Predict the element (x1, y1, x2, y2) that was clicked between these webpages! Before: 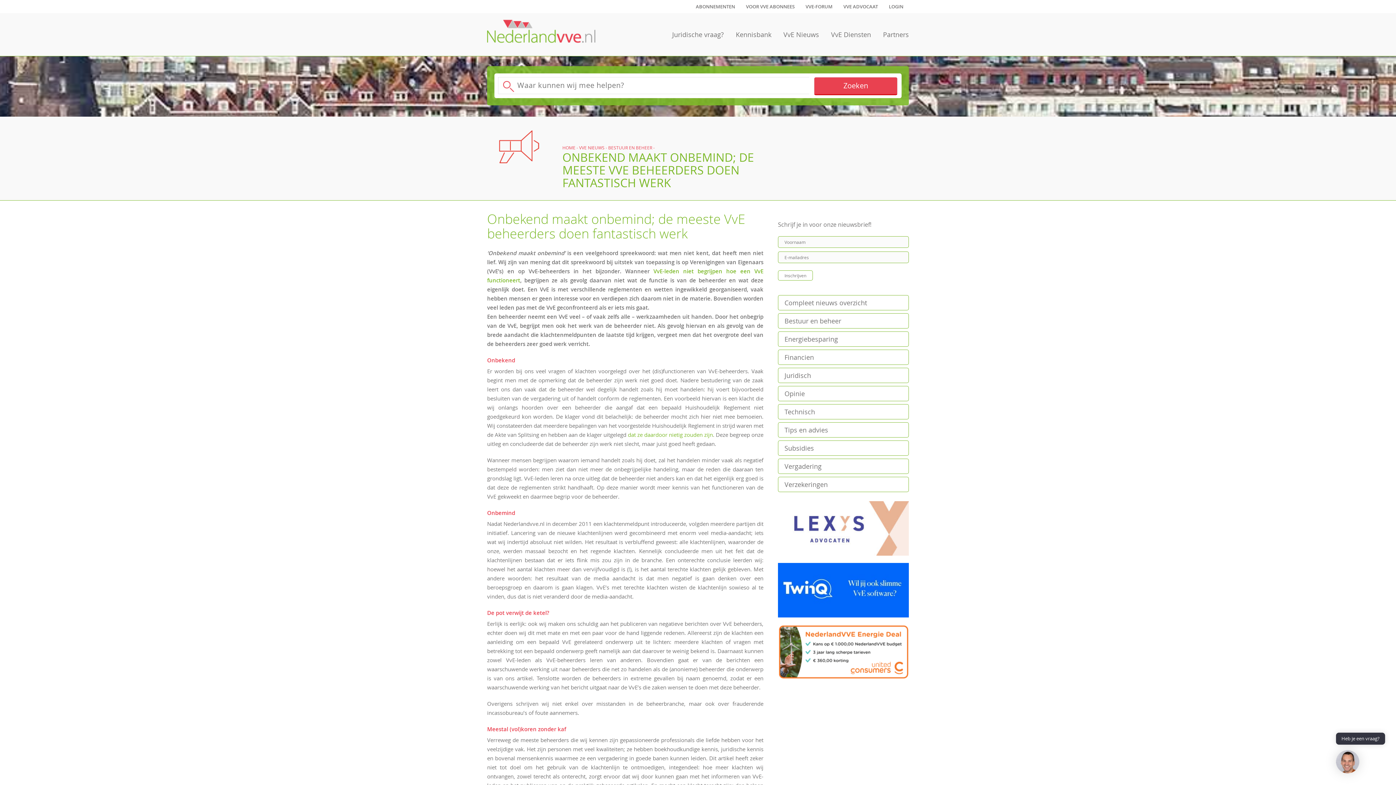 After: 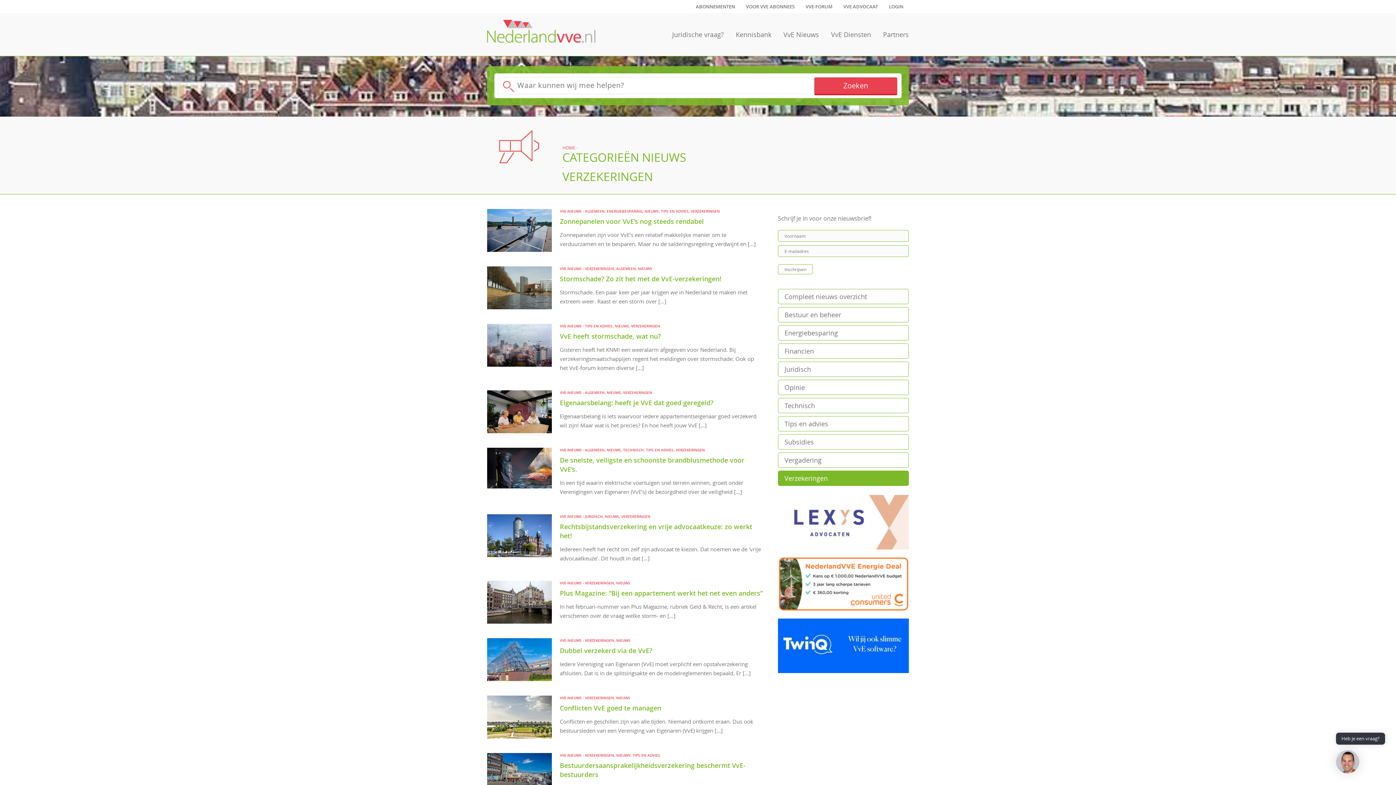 Action: bbox: (778, 477, 909, 492) label: Verzekeringen